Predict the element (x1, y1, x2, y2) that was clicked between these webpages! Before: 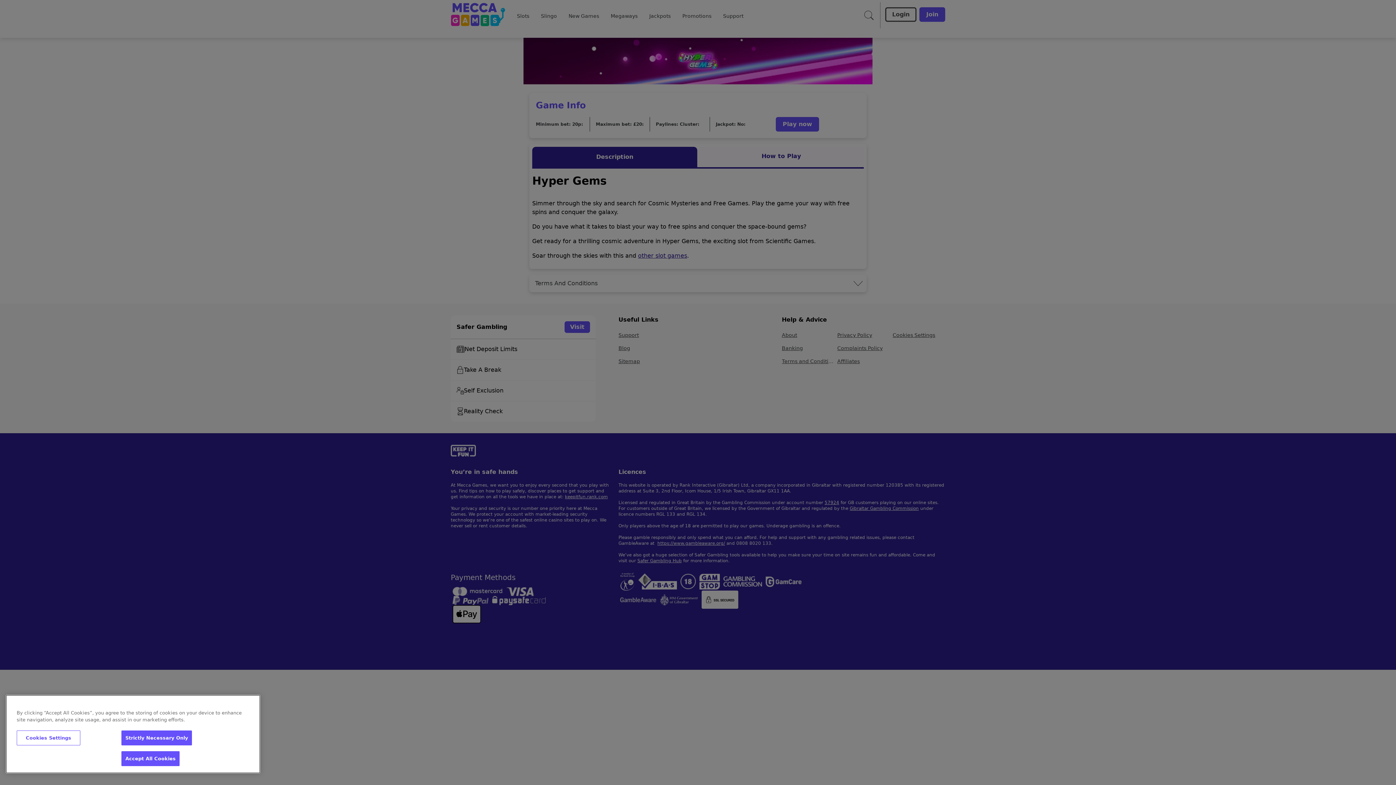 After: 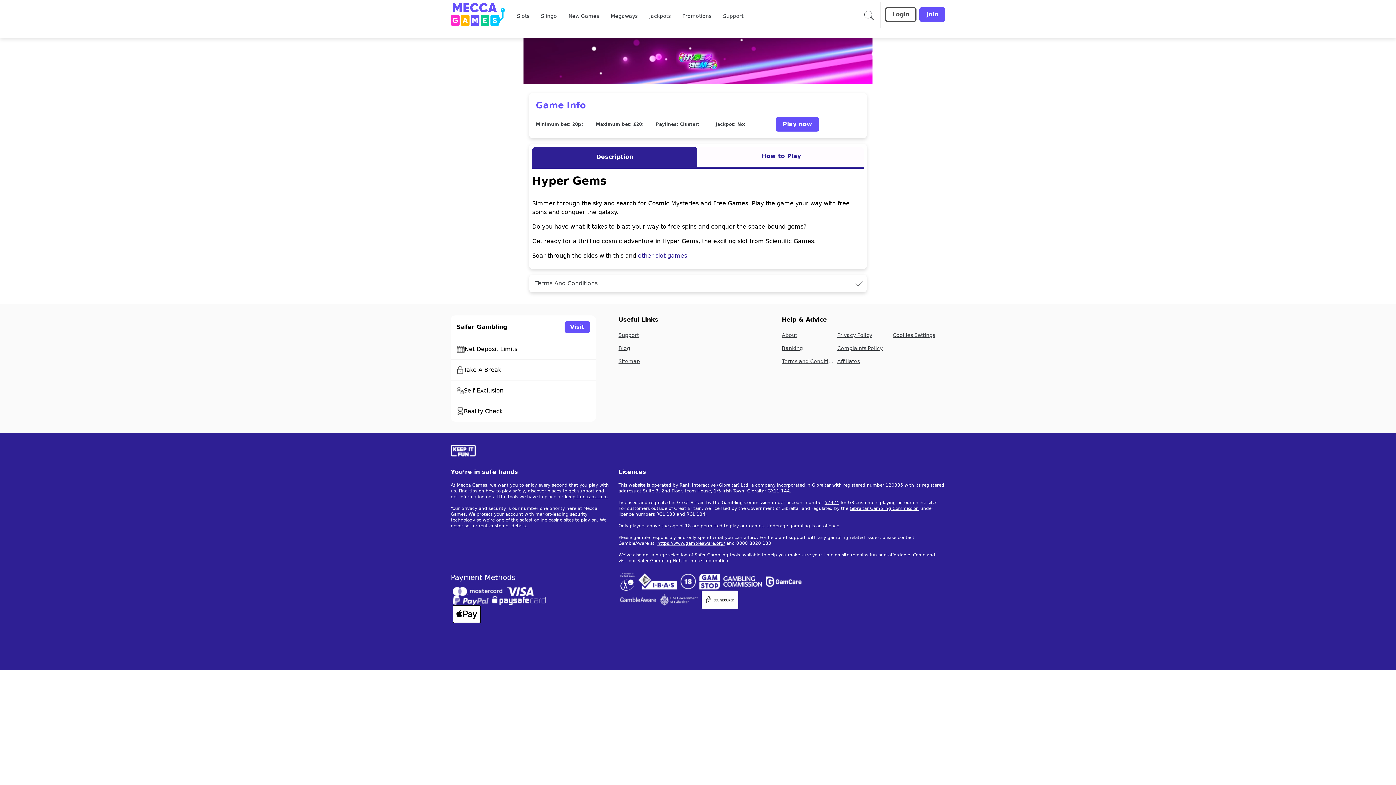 Action: bbox: (121, 730, 192, 745) label: Strictly Necessary Only